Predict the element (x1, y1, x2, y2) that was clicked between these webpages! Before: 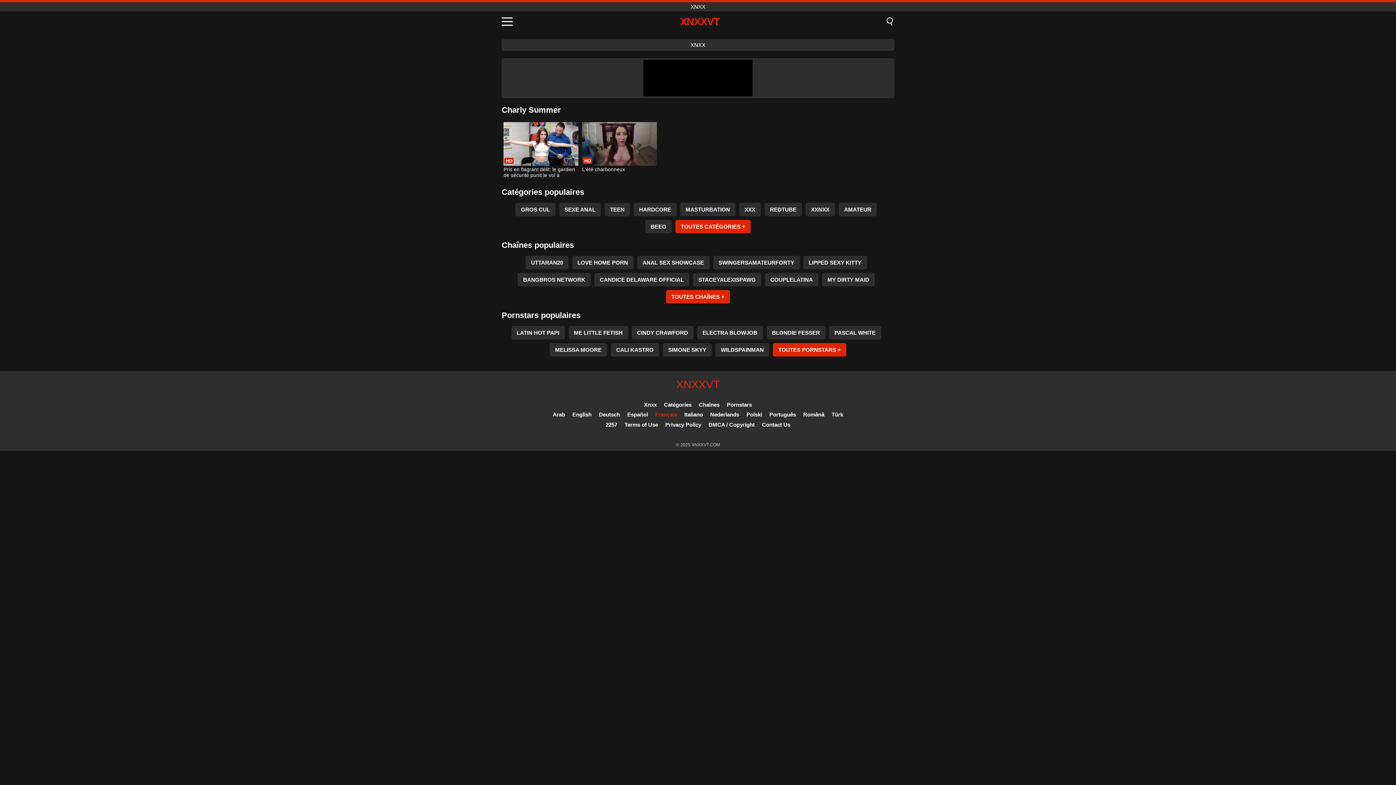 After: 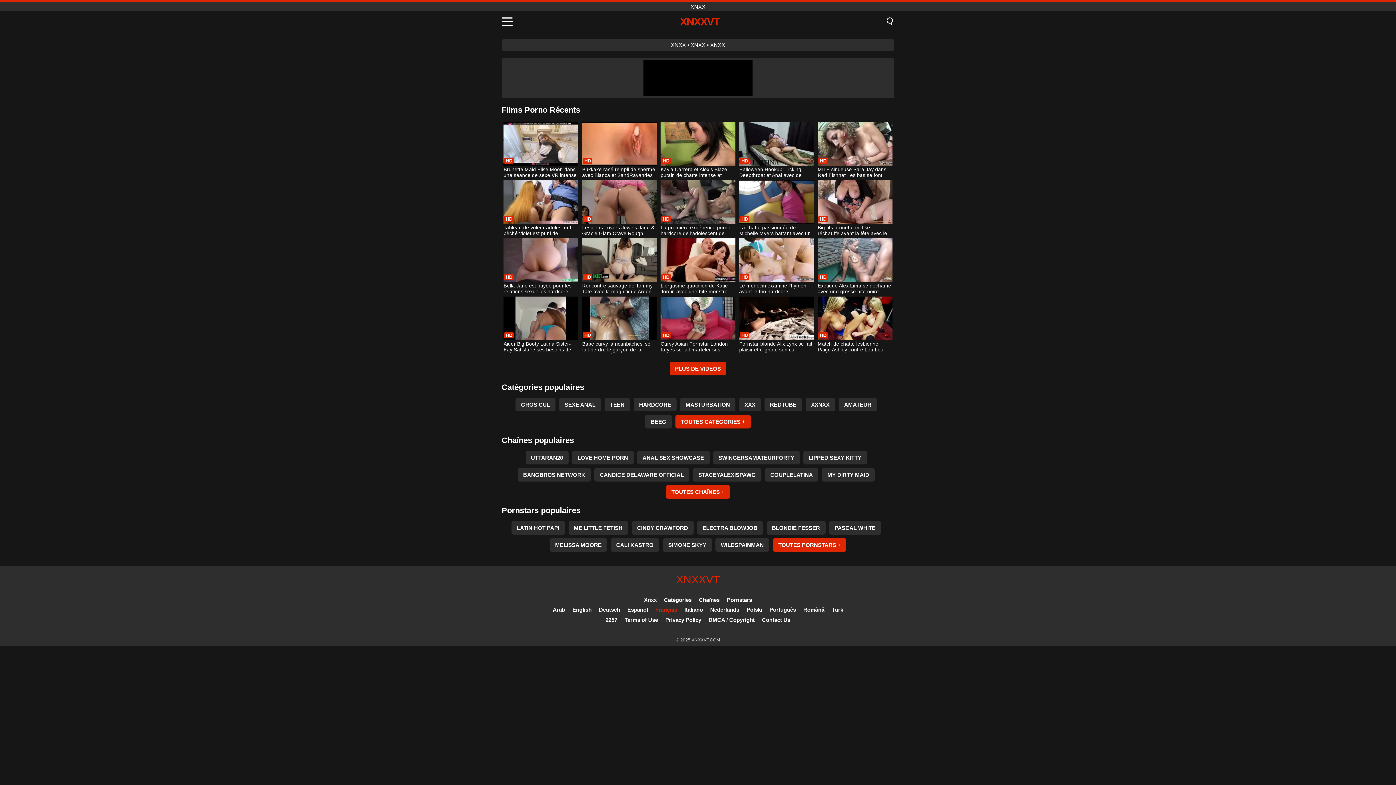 Action: label: XNXXVT bbox: (680, 15, 719, 27)